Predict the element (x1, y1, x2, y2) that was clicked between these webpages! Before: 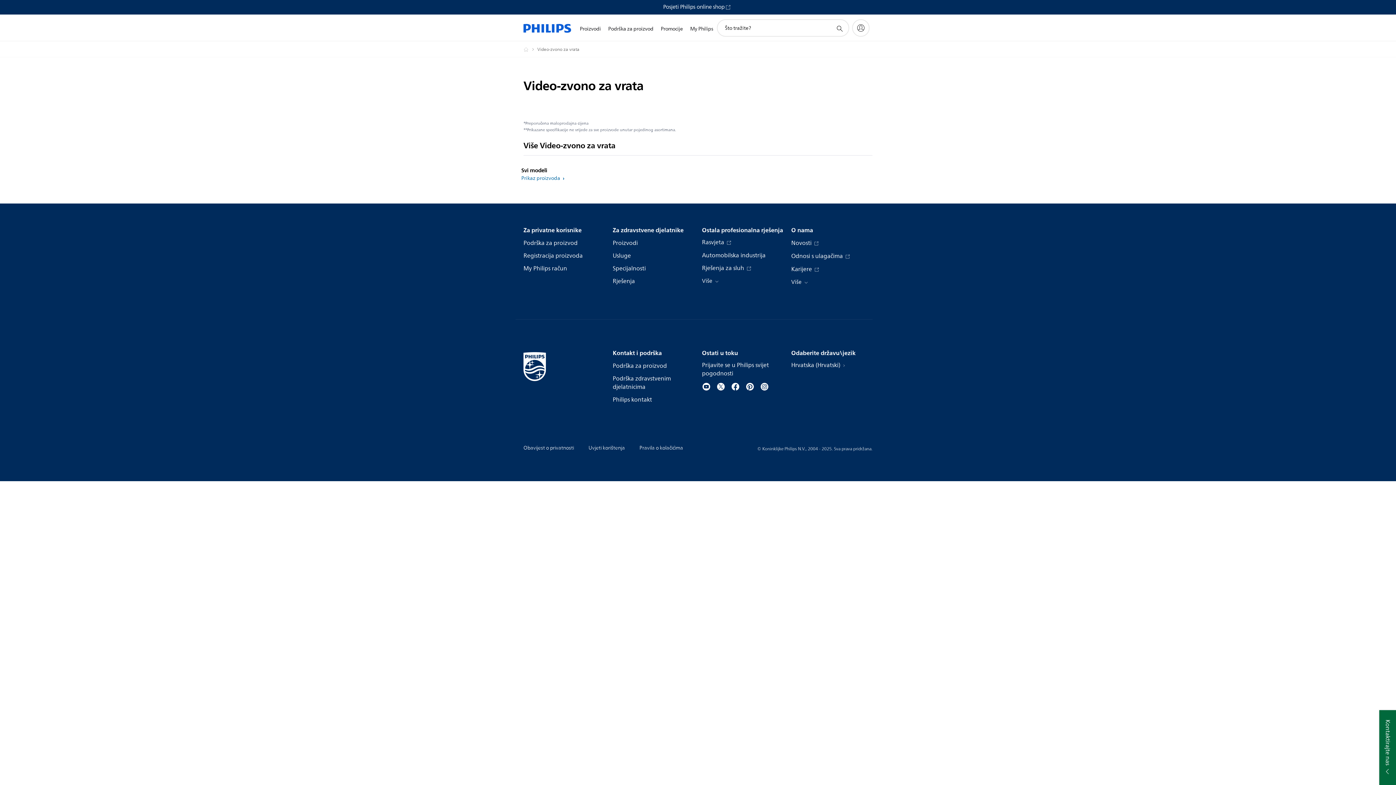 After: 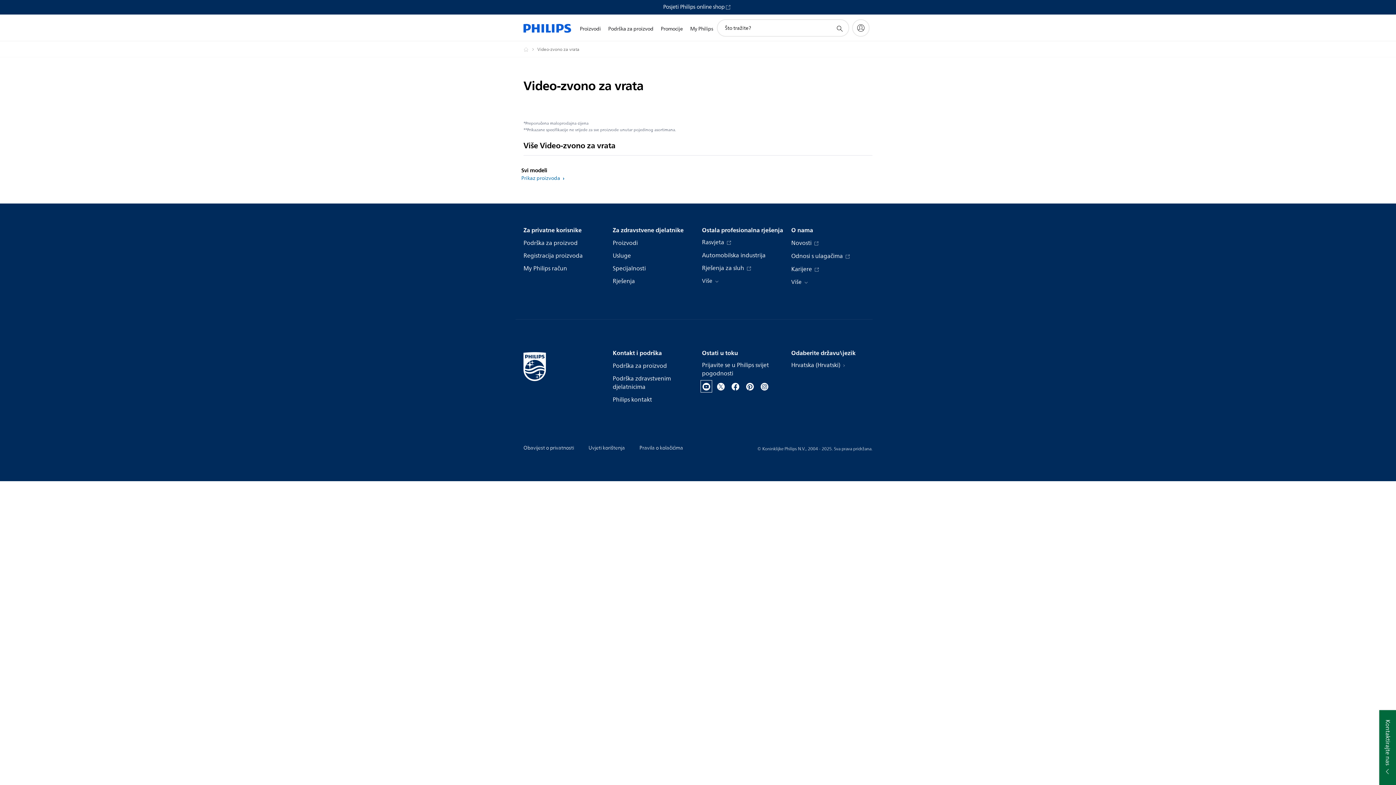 Action: bbox: (702, 381, 710, 390)